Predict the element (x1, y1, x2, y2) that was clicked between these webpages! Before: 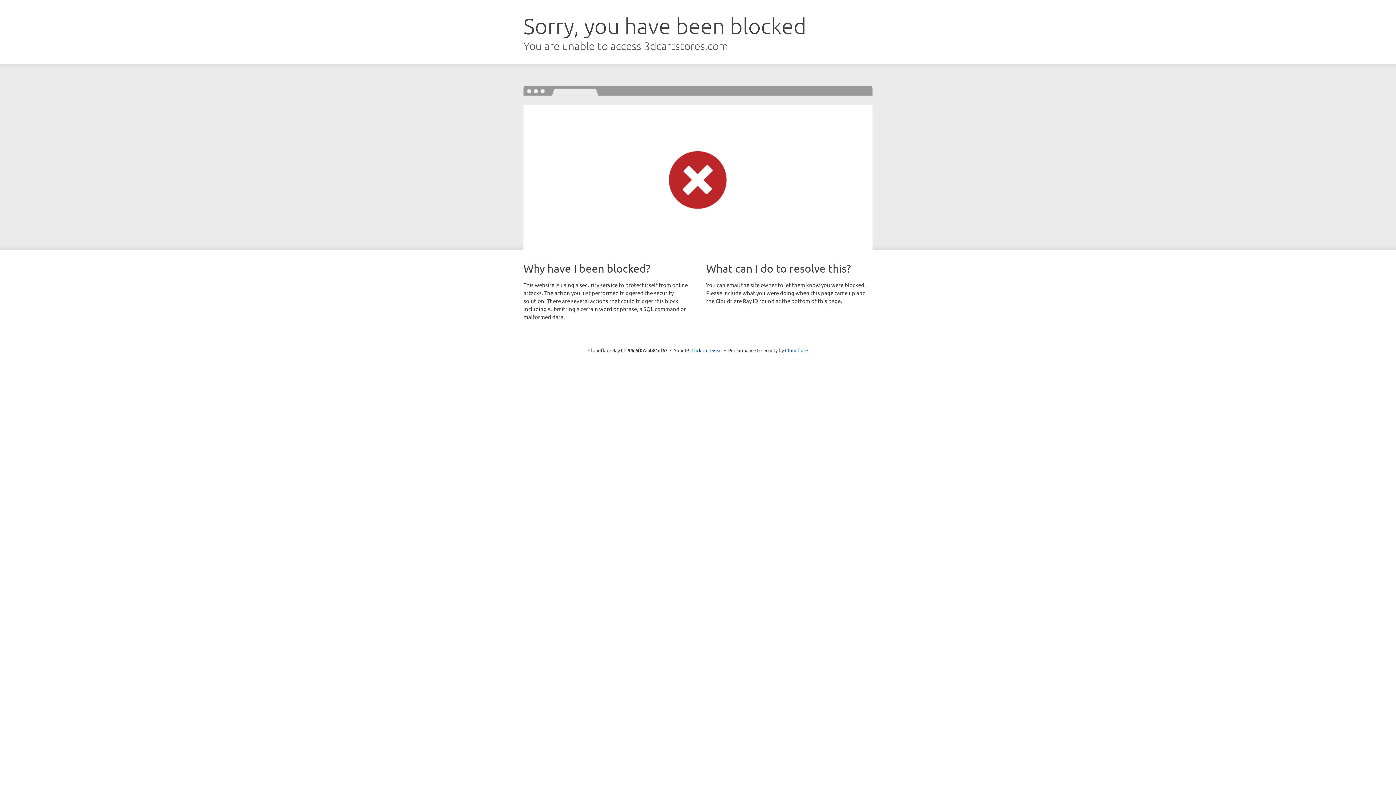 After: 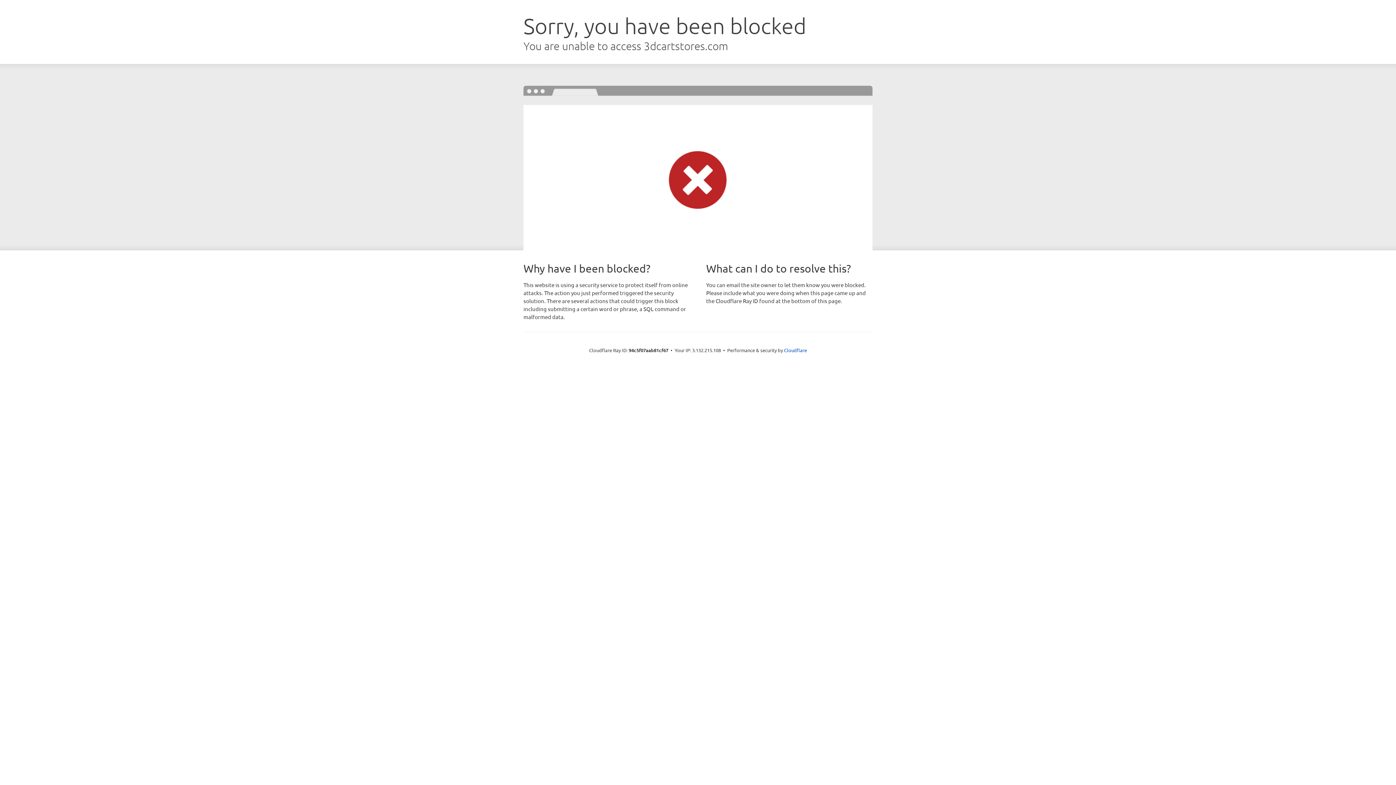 Action: label: Click to reveal bbox: (691, 346, 722, 353)